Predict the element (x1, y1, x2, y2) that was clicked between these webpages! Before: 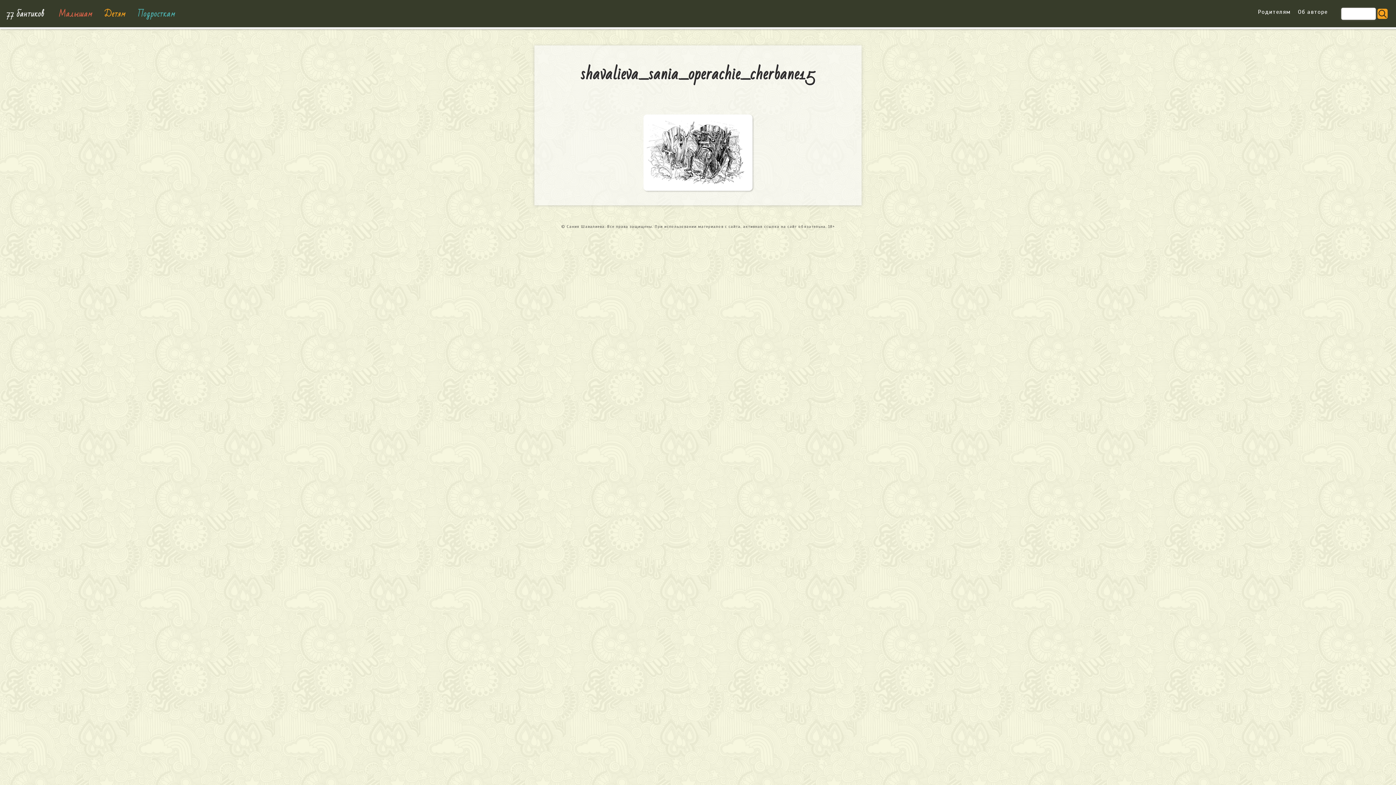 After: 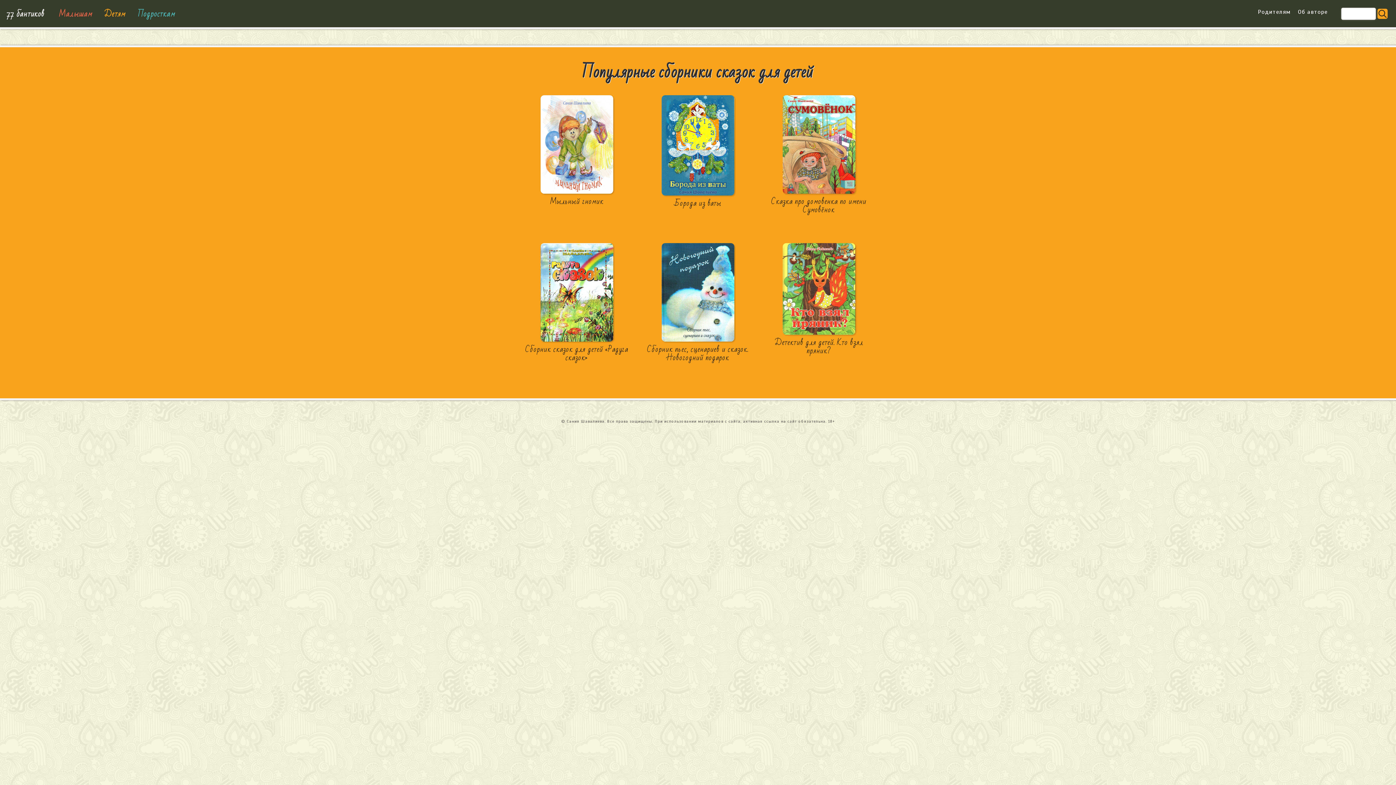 Action: label: Детям bbox: (104, 5, 125, 22)